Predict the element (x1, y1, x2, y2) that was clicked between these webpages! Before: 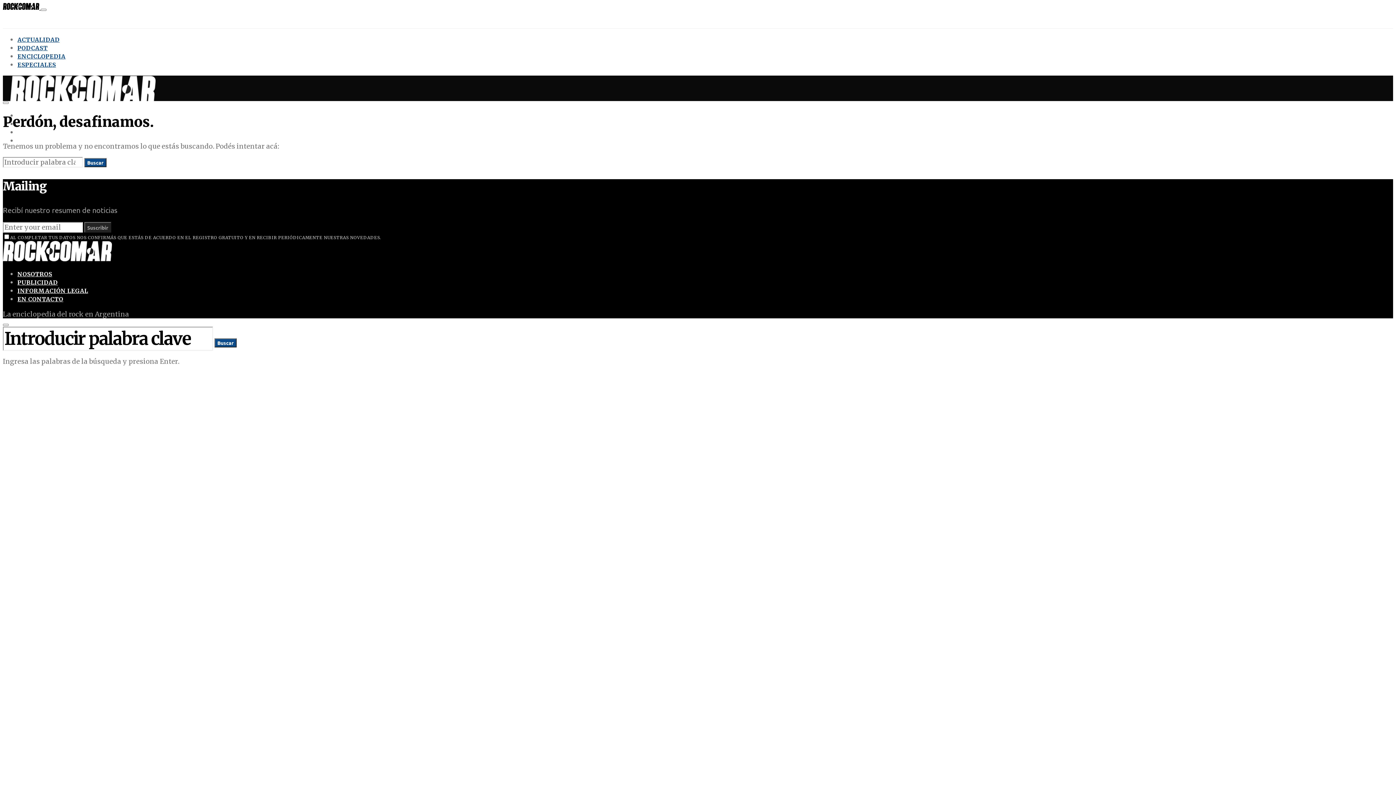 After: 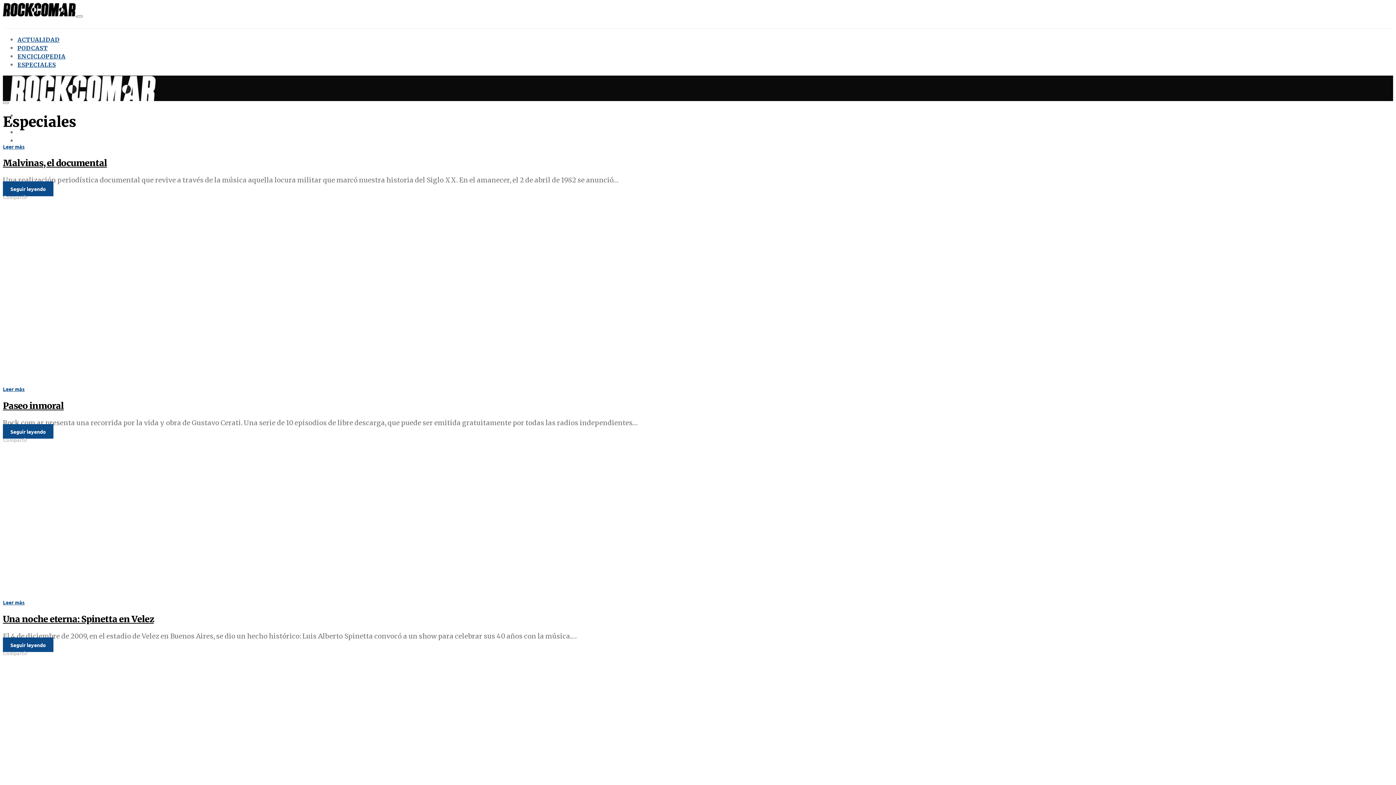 Action: label: ESPECIALES bbox: (17, 137, 56, 144)